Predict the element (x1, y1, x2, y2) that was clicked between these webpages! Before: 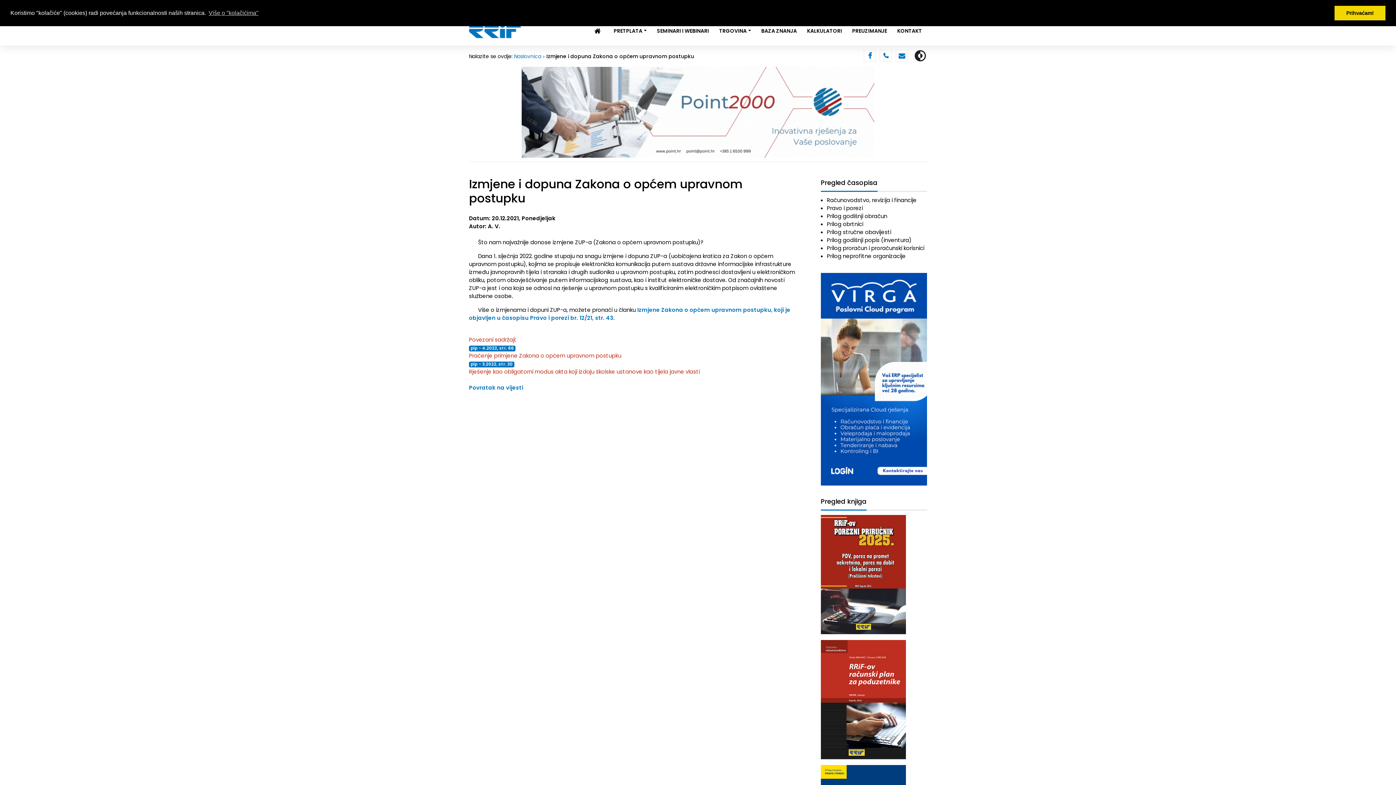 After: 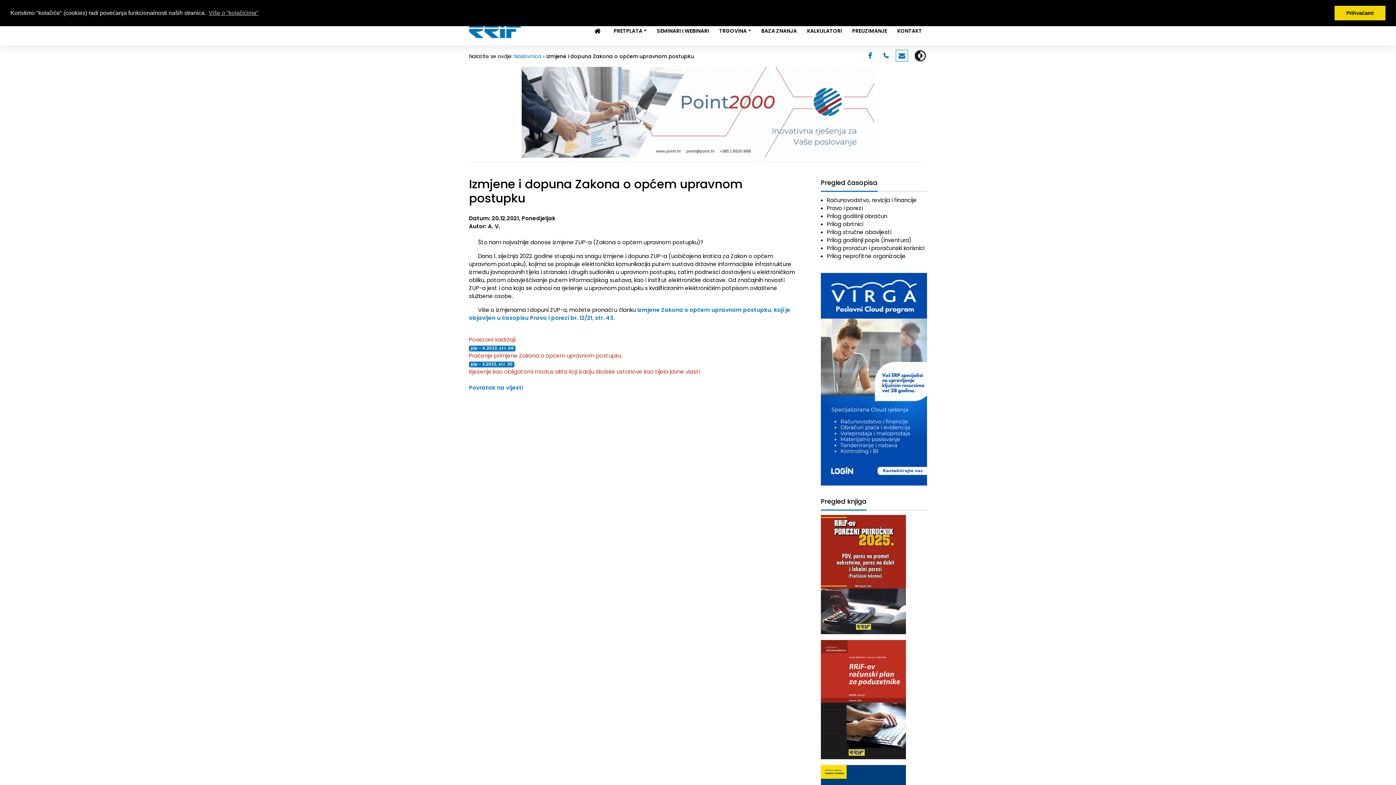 Action: bbox: (896, 49, 908, 61)